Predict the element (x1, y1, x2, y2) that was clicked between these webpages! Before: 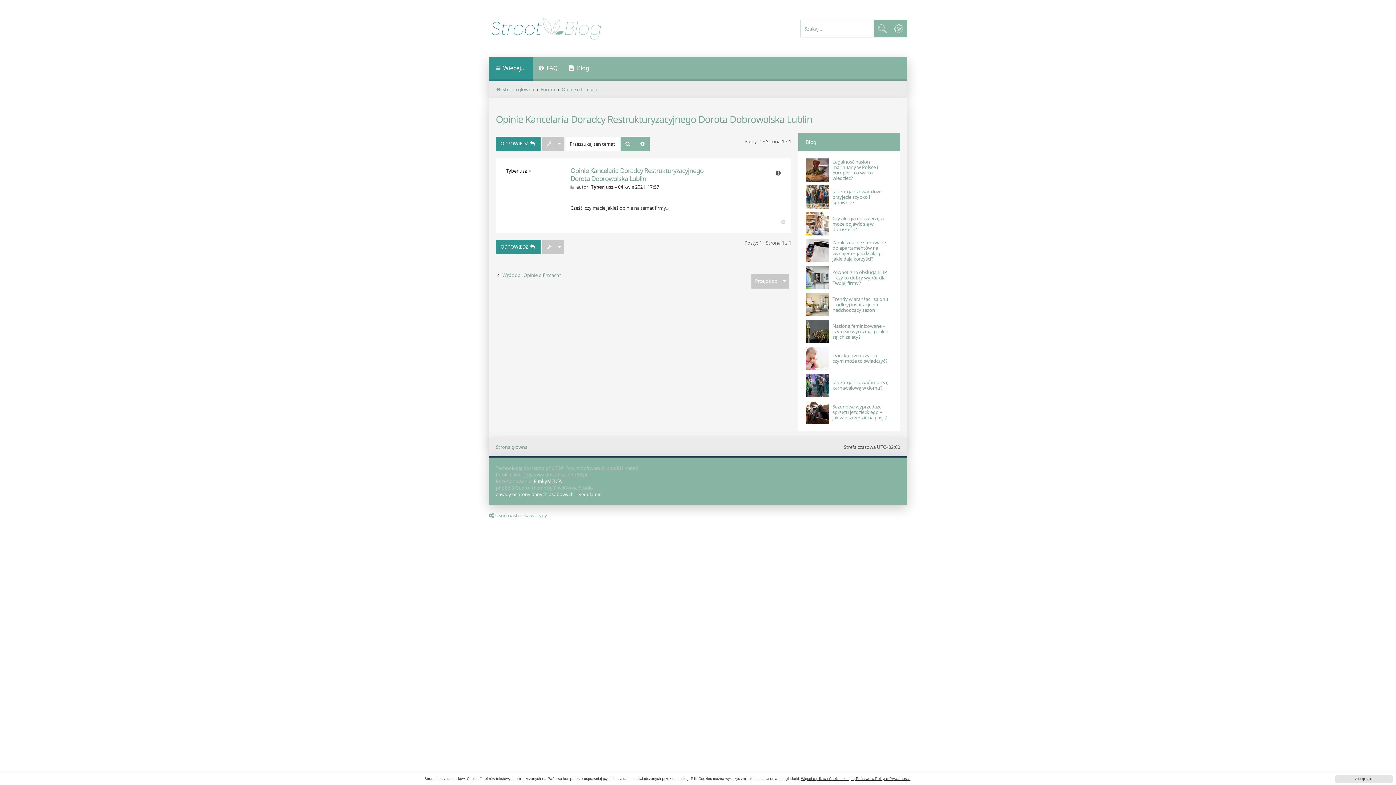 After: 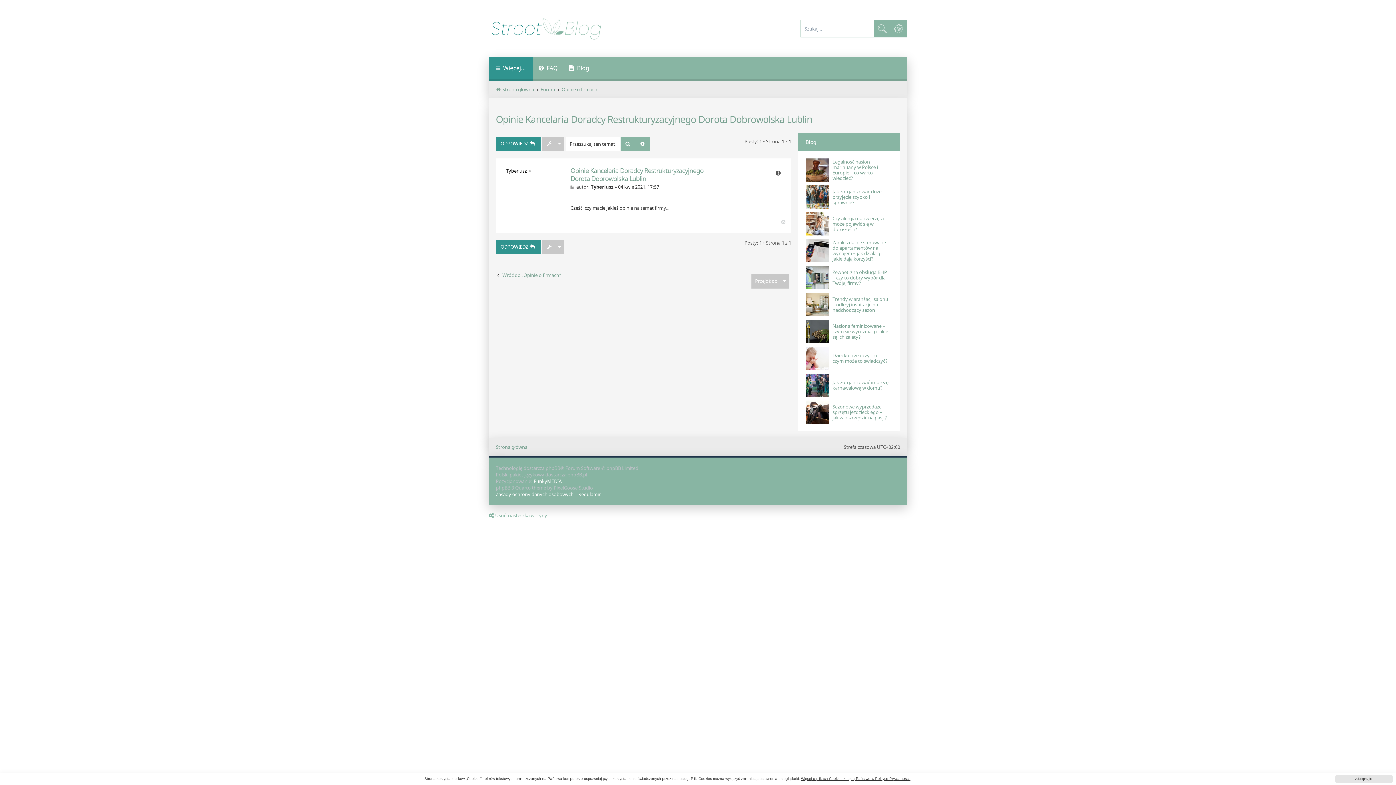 Action: label: Opinie Kancelaria Doradcy Restrukturyzacyjnego Dorota Dobrowolska Lublin bbox: (496, 112, 812, 125)